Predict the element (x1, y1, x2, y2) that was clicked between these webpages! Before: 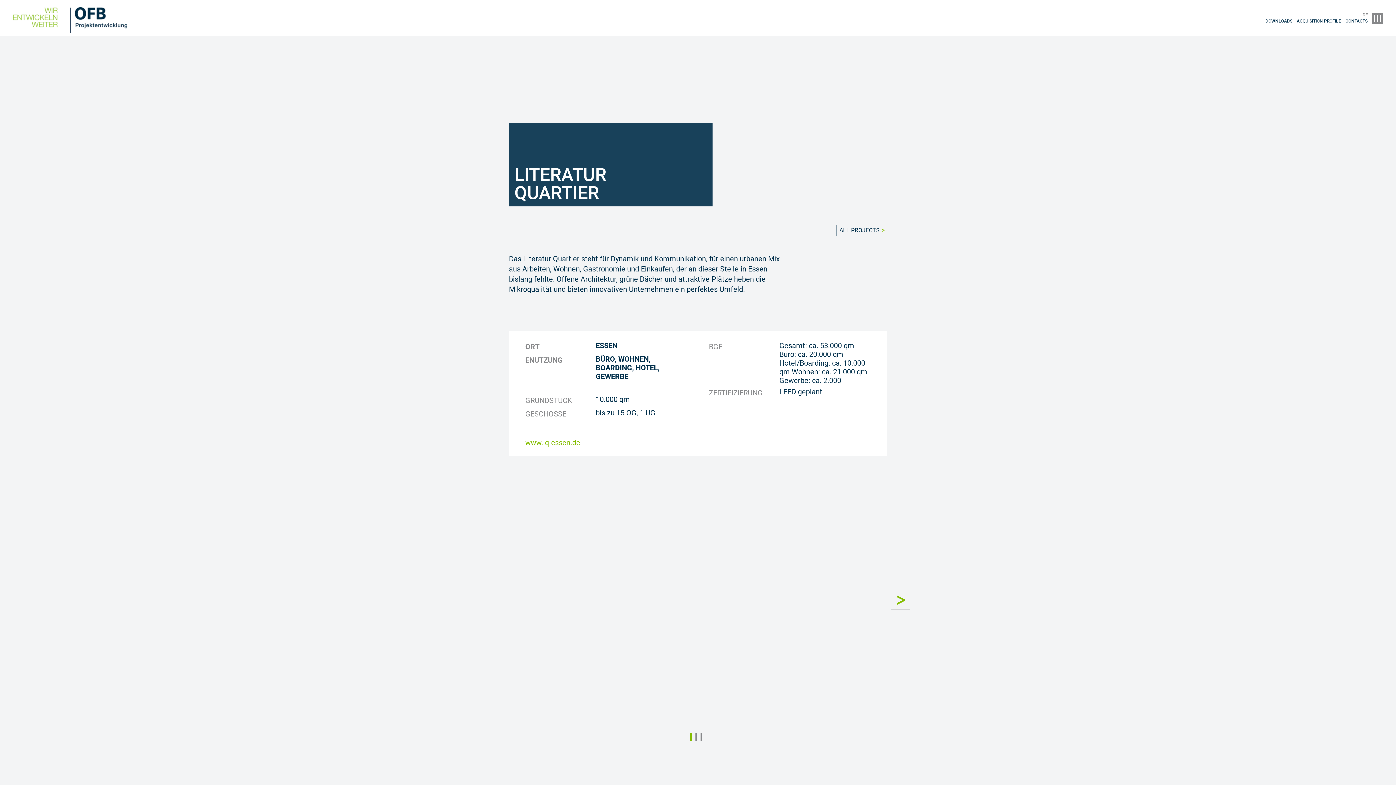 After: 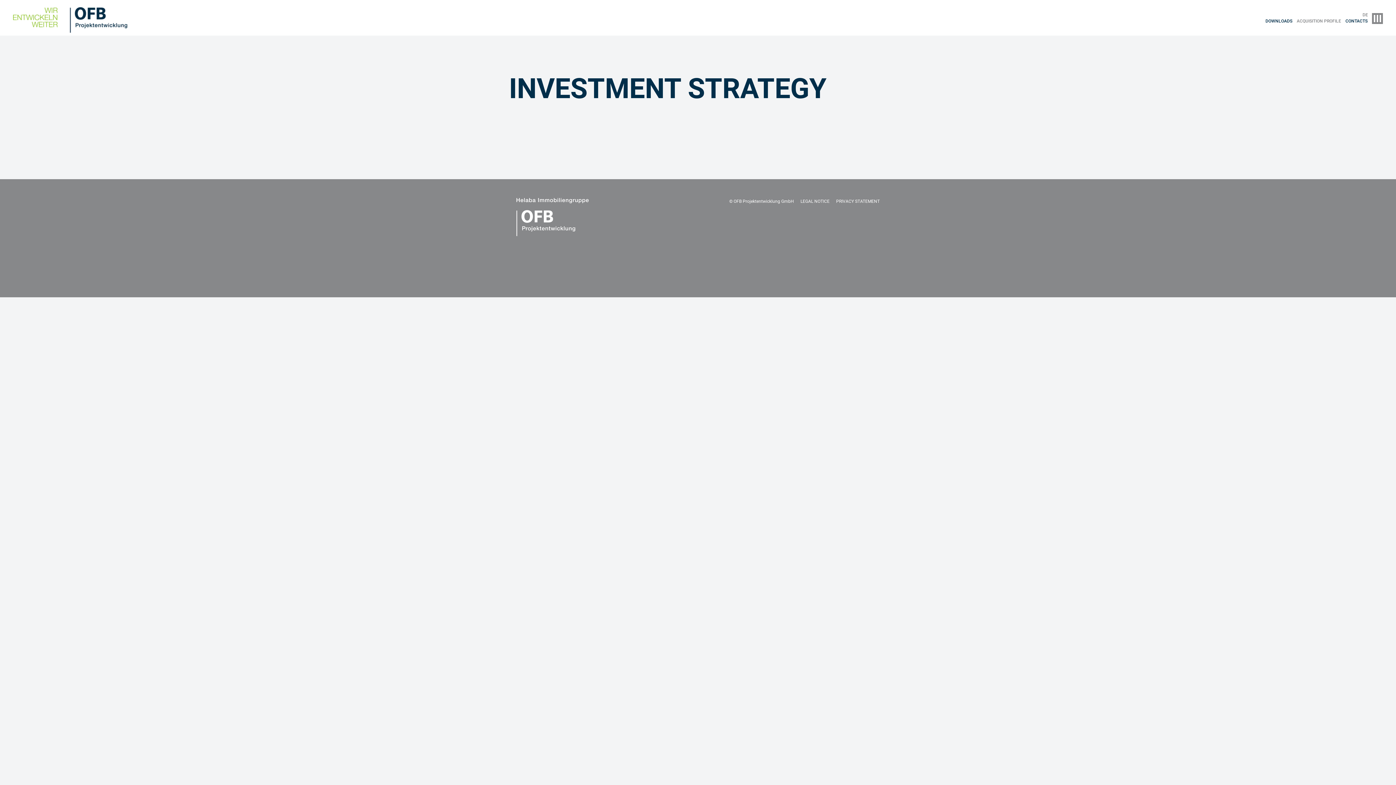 Action: label: ACQUISITION PROFILE bbox: (1297, 18, 1341, 23)